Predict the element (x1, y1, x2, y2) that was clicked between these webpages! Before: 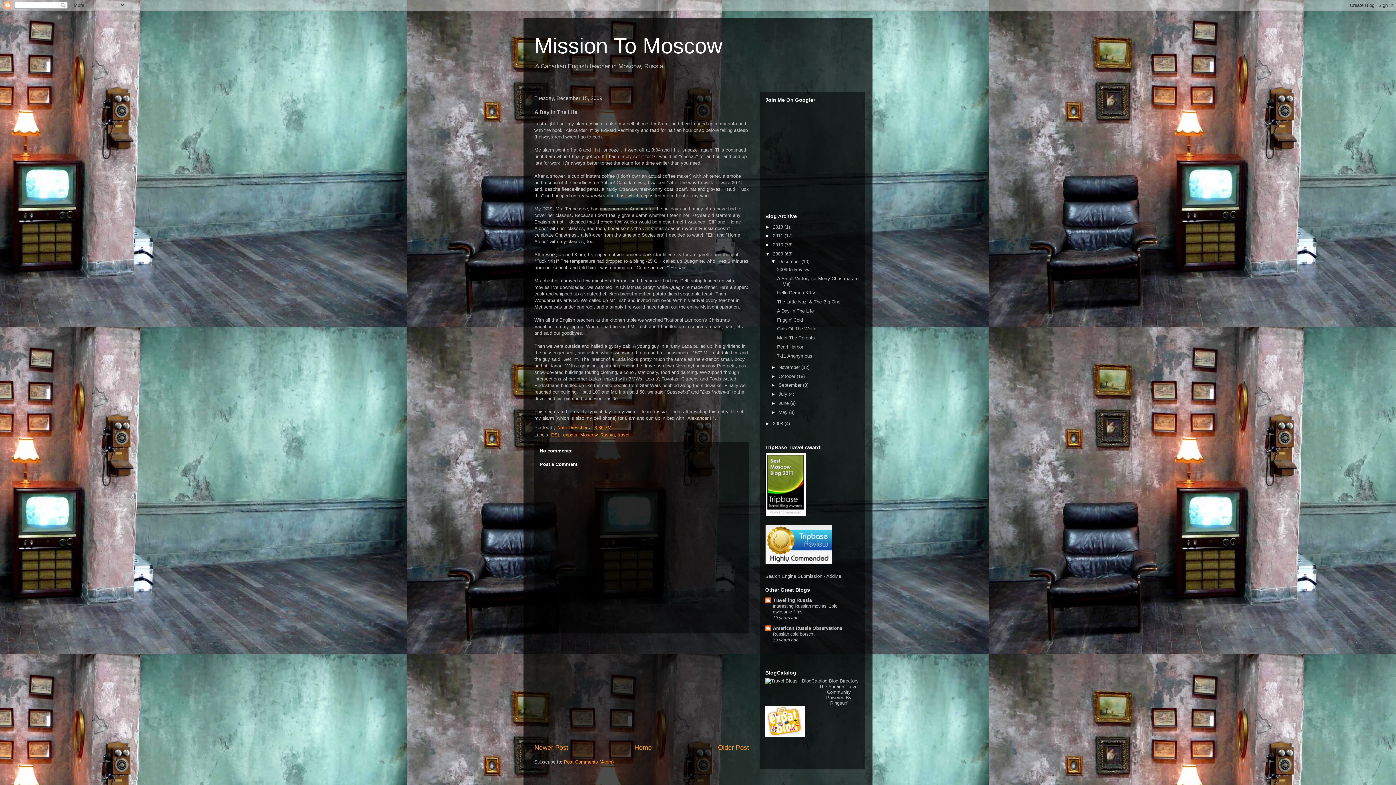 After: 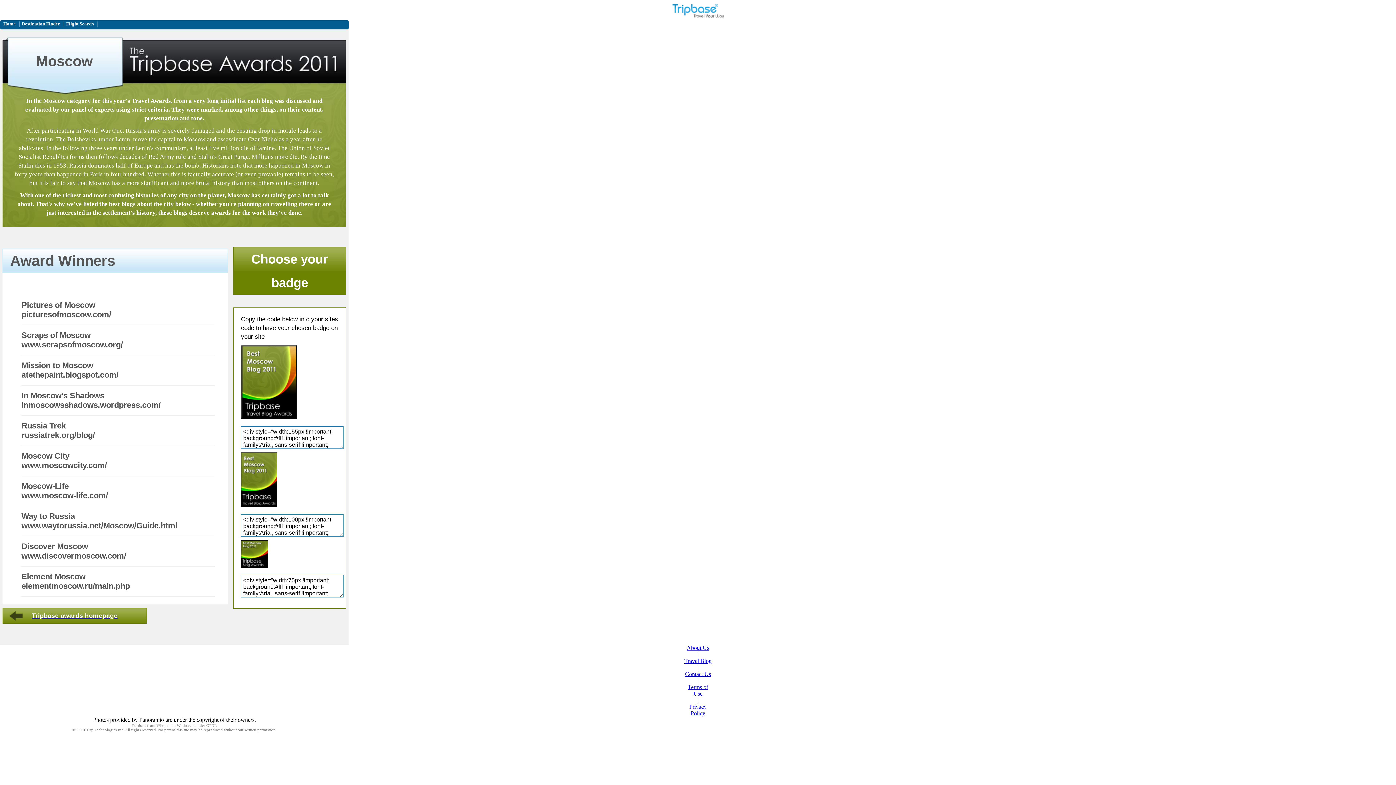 Action: bbox: (767, 506, 804, 510) label: 
